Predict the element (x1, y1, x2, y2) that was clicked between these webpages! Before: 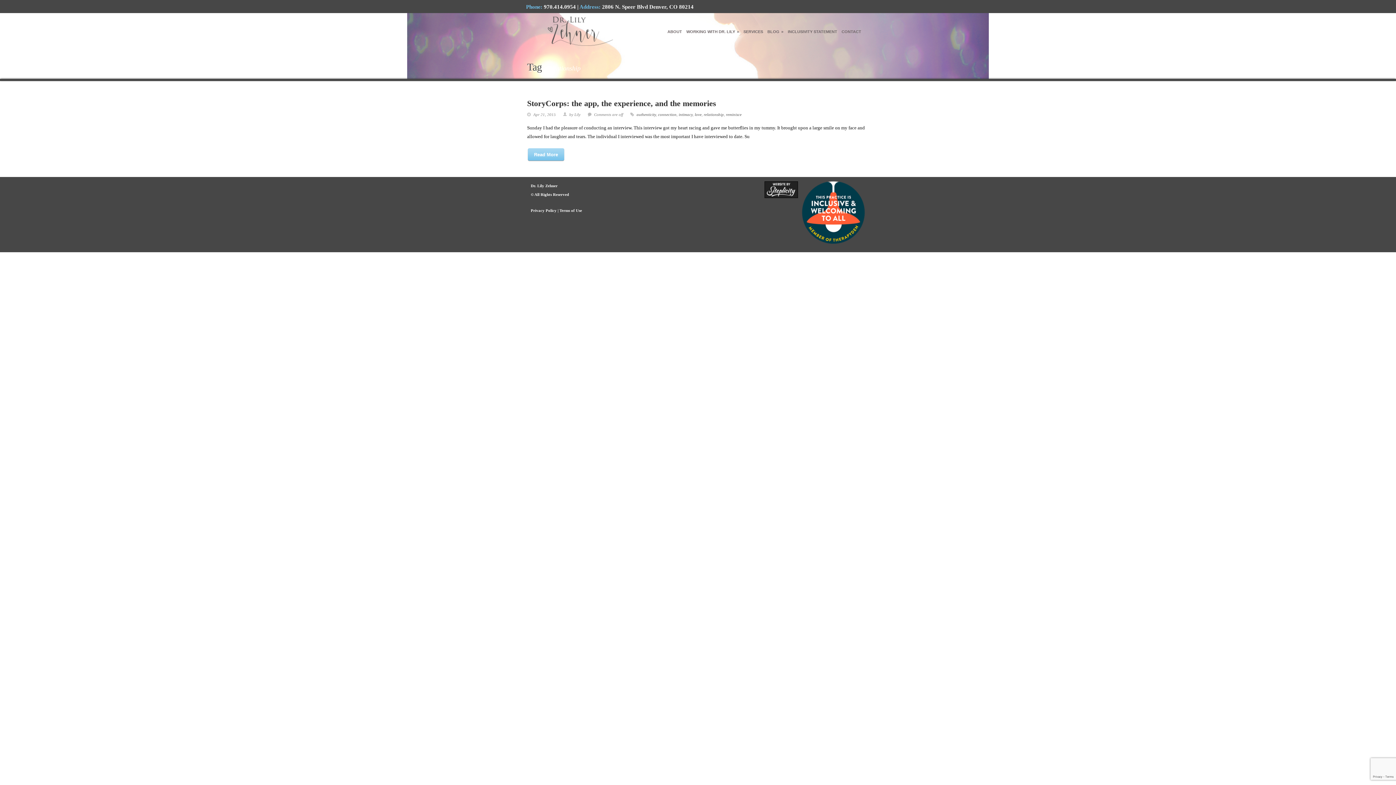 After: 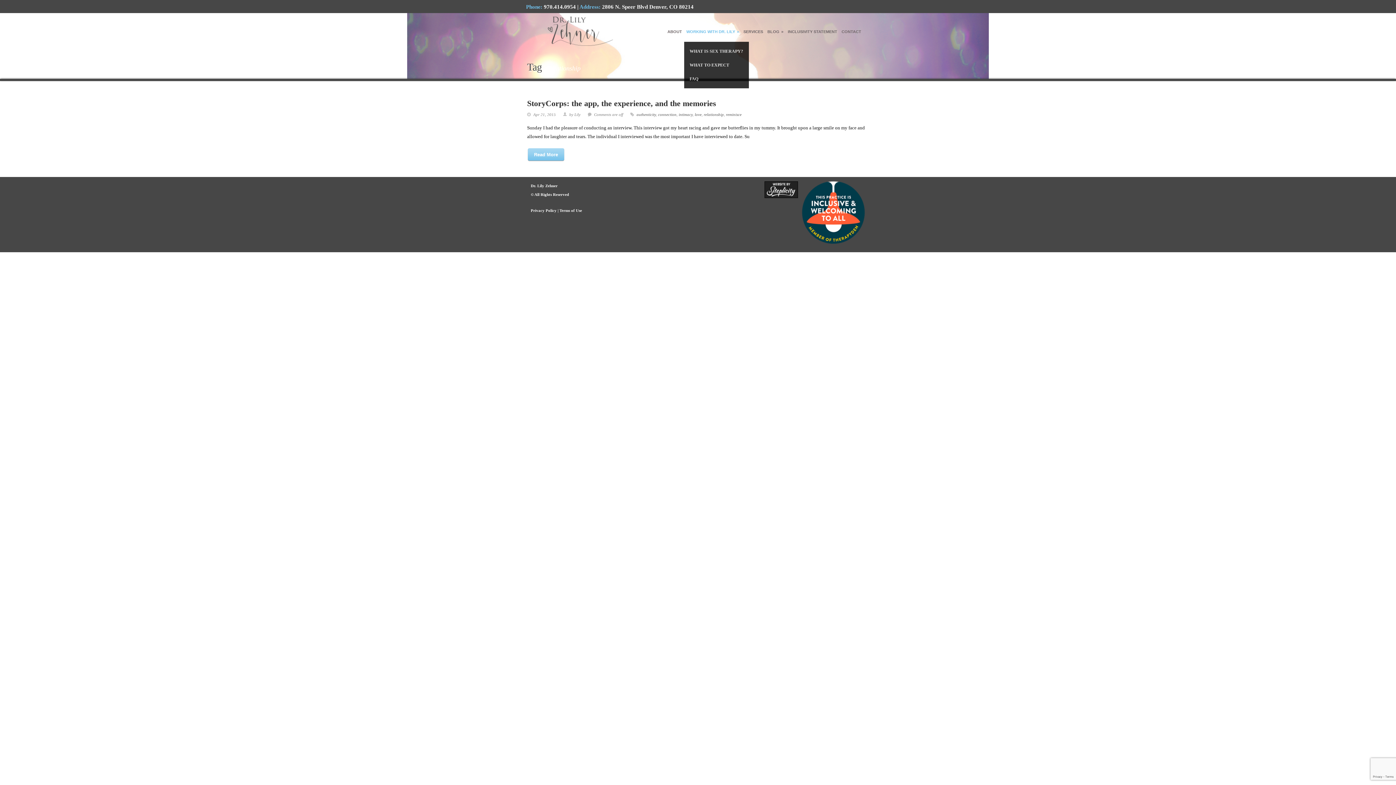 Action: label: WORKING WITH DR. LILY » bbox: (684, 27, 741, 36)